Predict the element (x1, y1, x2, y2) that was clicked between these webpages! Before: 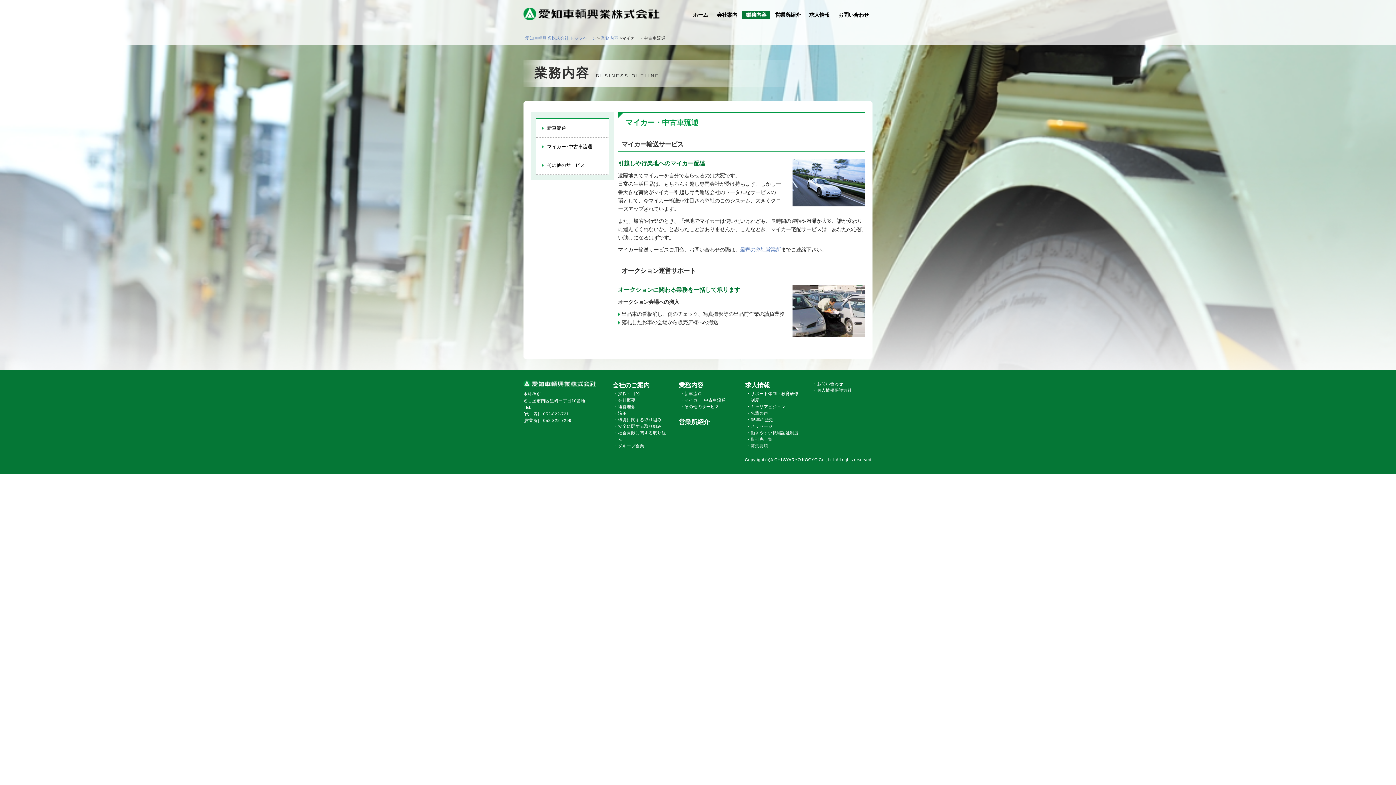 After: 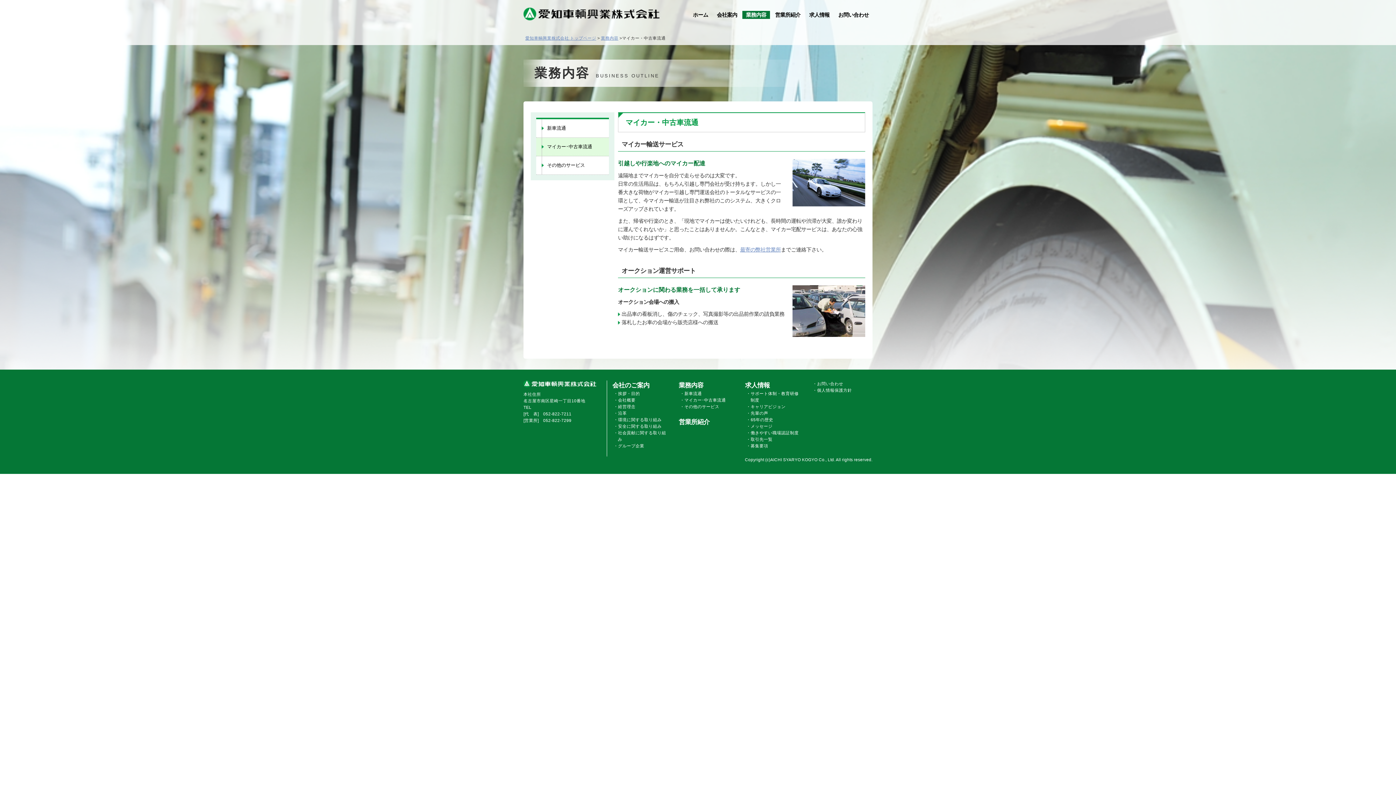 Action: bbox: (536, 137, 609, 156) label: マイカー･中古車流通